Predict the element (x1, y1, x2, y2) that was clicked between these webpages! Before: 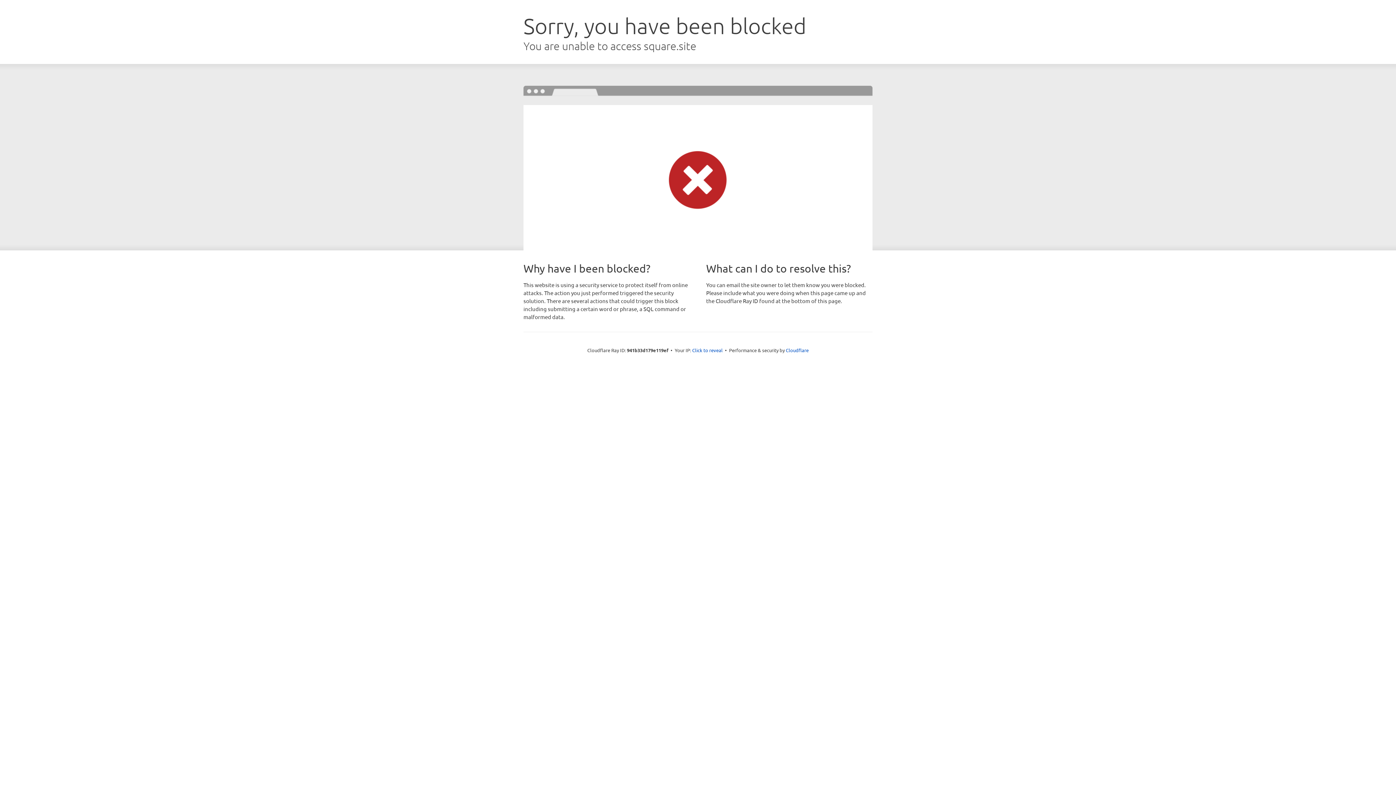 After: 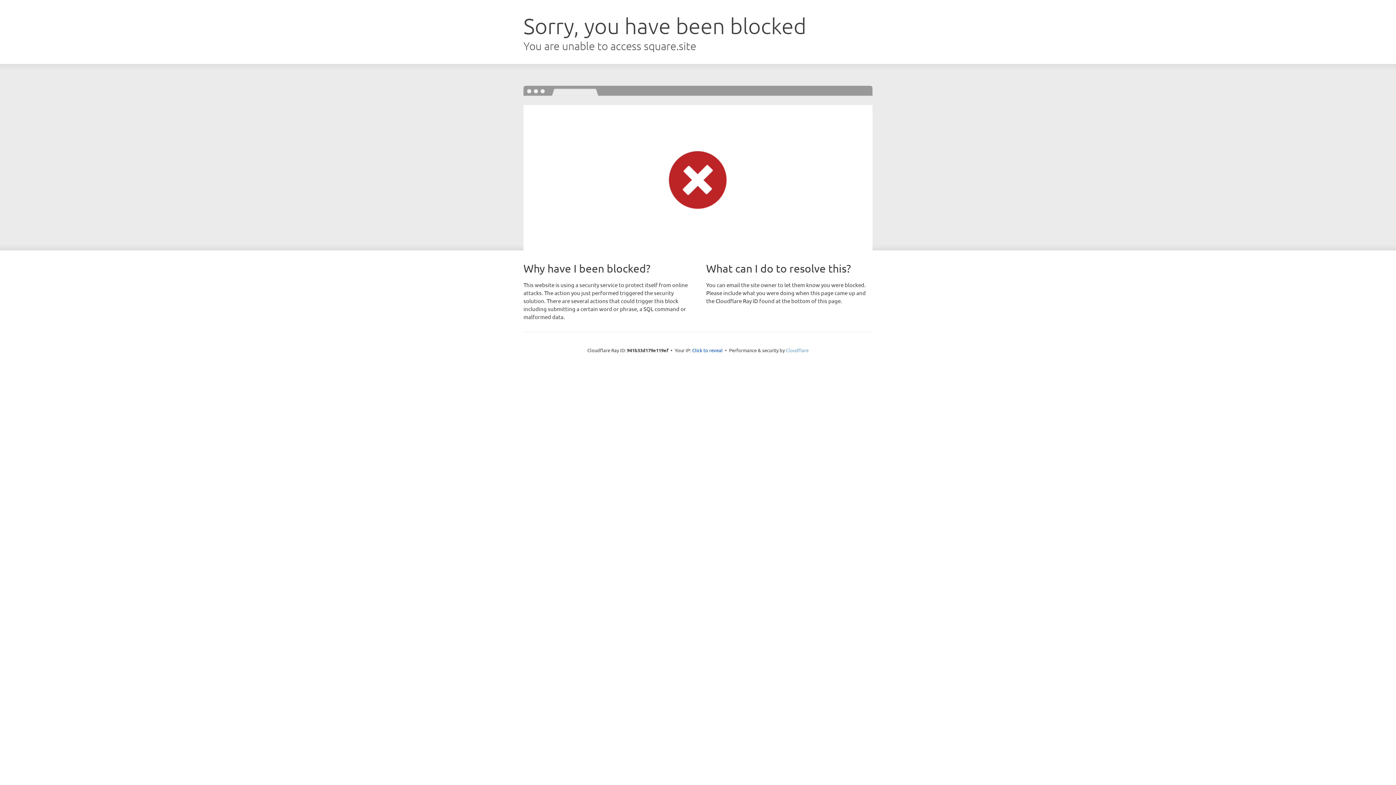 Action: bbox: (786, 347, 808, 353) label: Cloudflare